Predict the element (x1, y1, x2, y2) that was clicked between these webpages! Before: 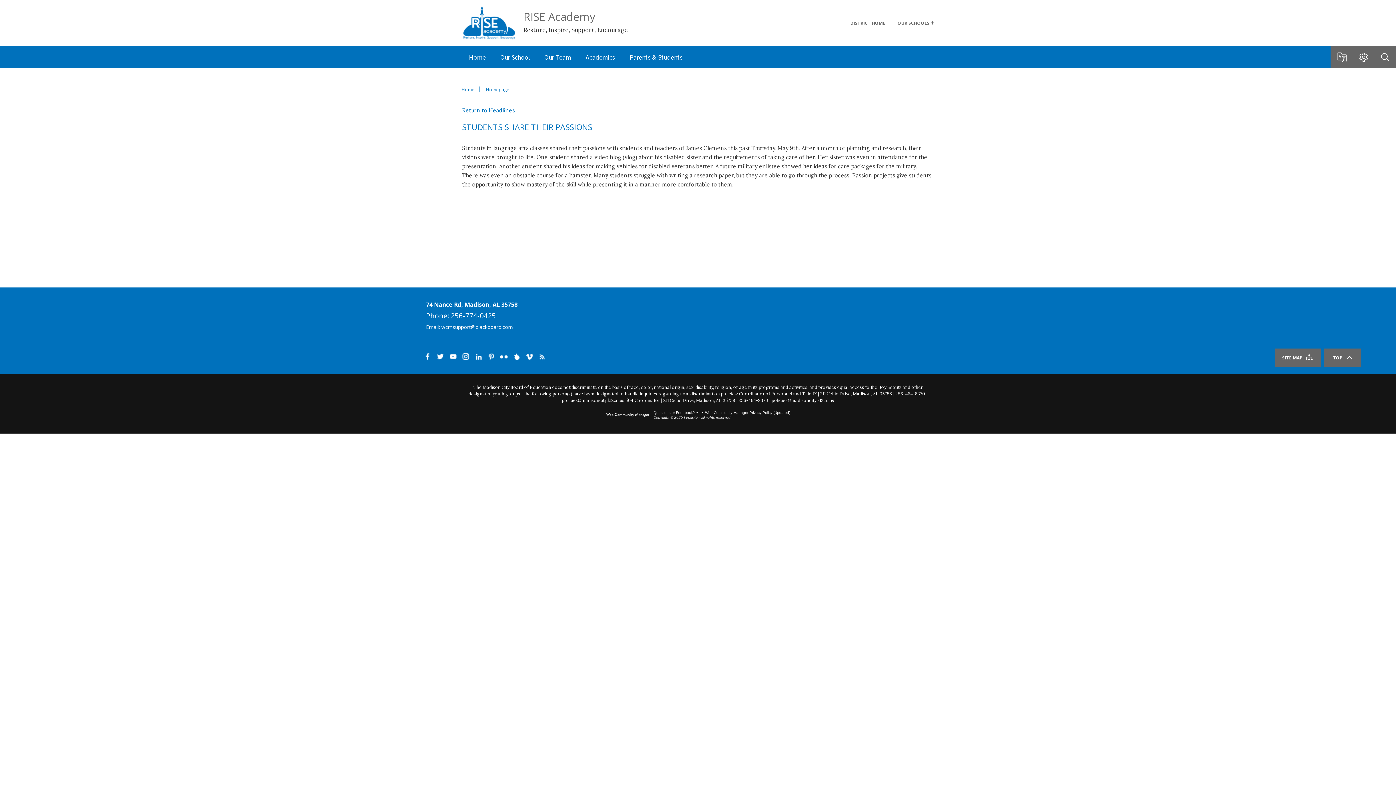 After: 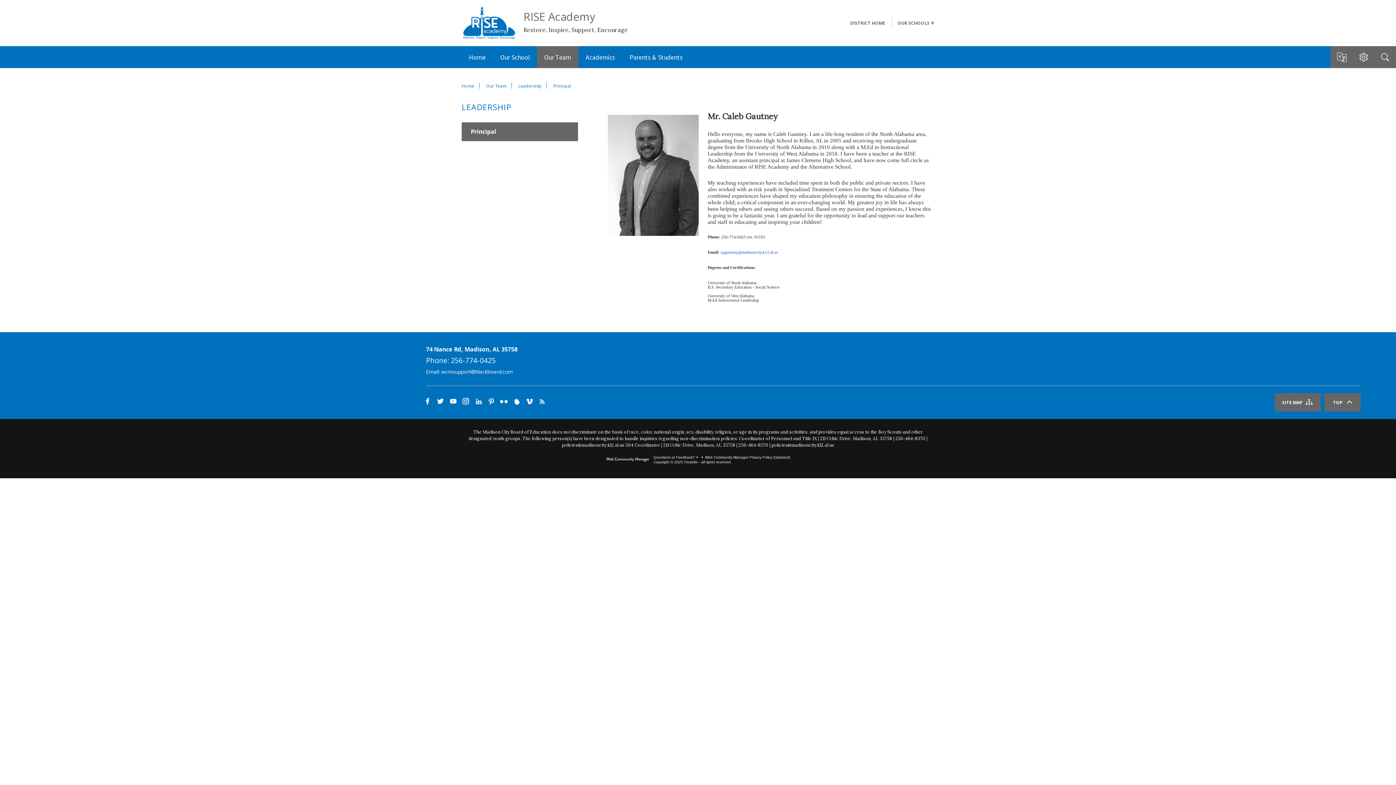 Action: bbox: (537, 46, 578, 68) label: Our Team